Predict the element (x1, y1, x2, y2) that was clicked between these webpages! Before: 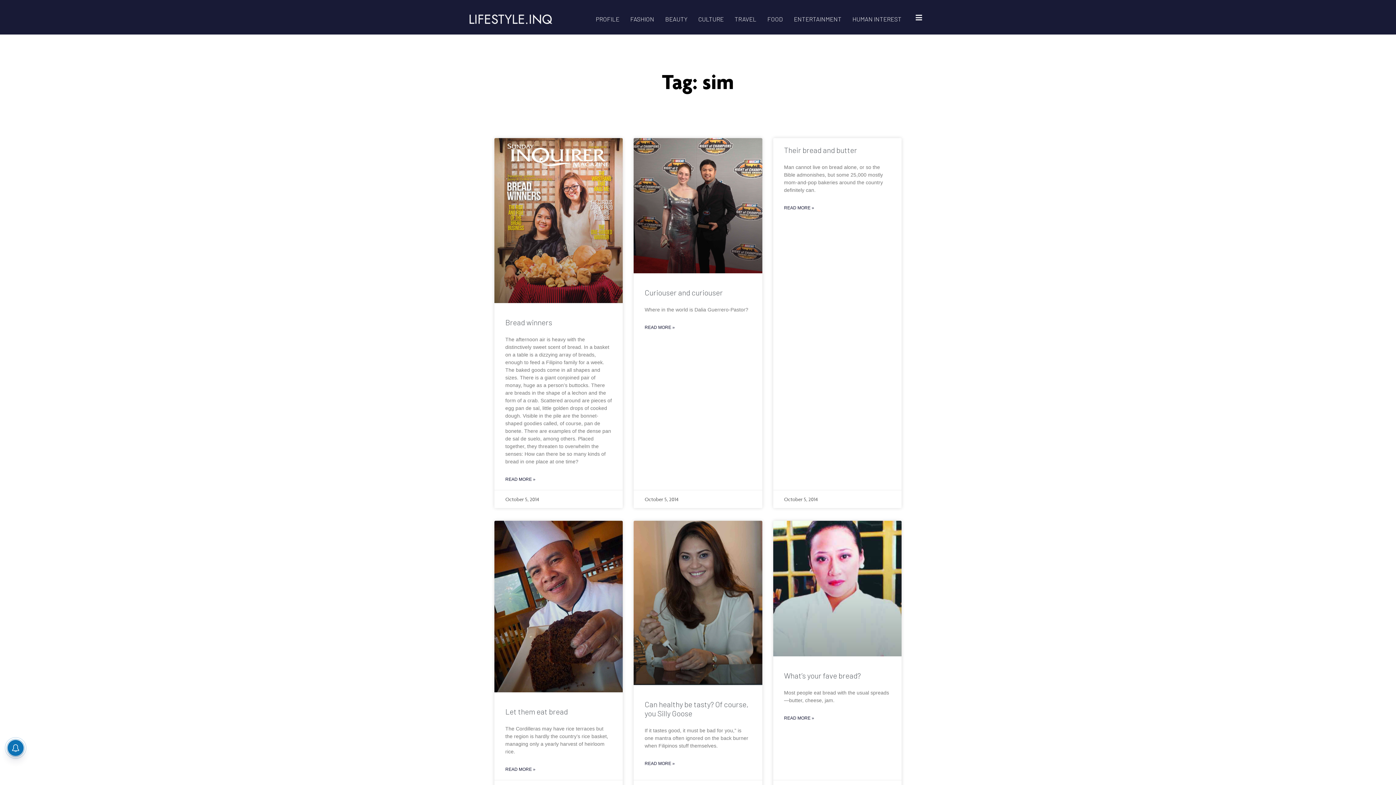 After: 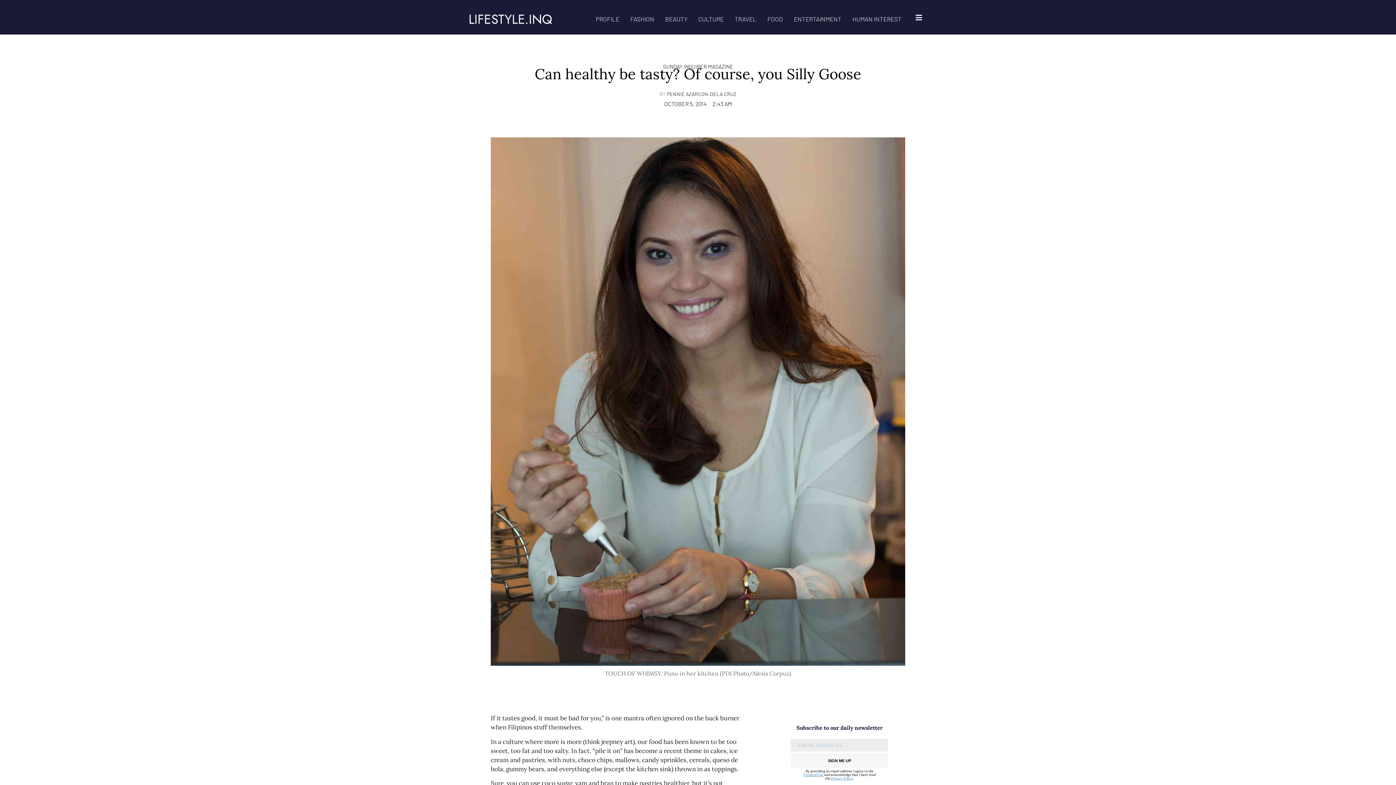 Action: bbox: (644, 760, 675, 767) label: Read more about Can healthy be tasty? Of course, you Silly Goose